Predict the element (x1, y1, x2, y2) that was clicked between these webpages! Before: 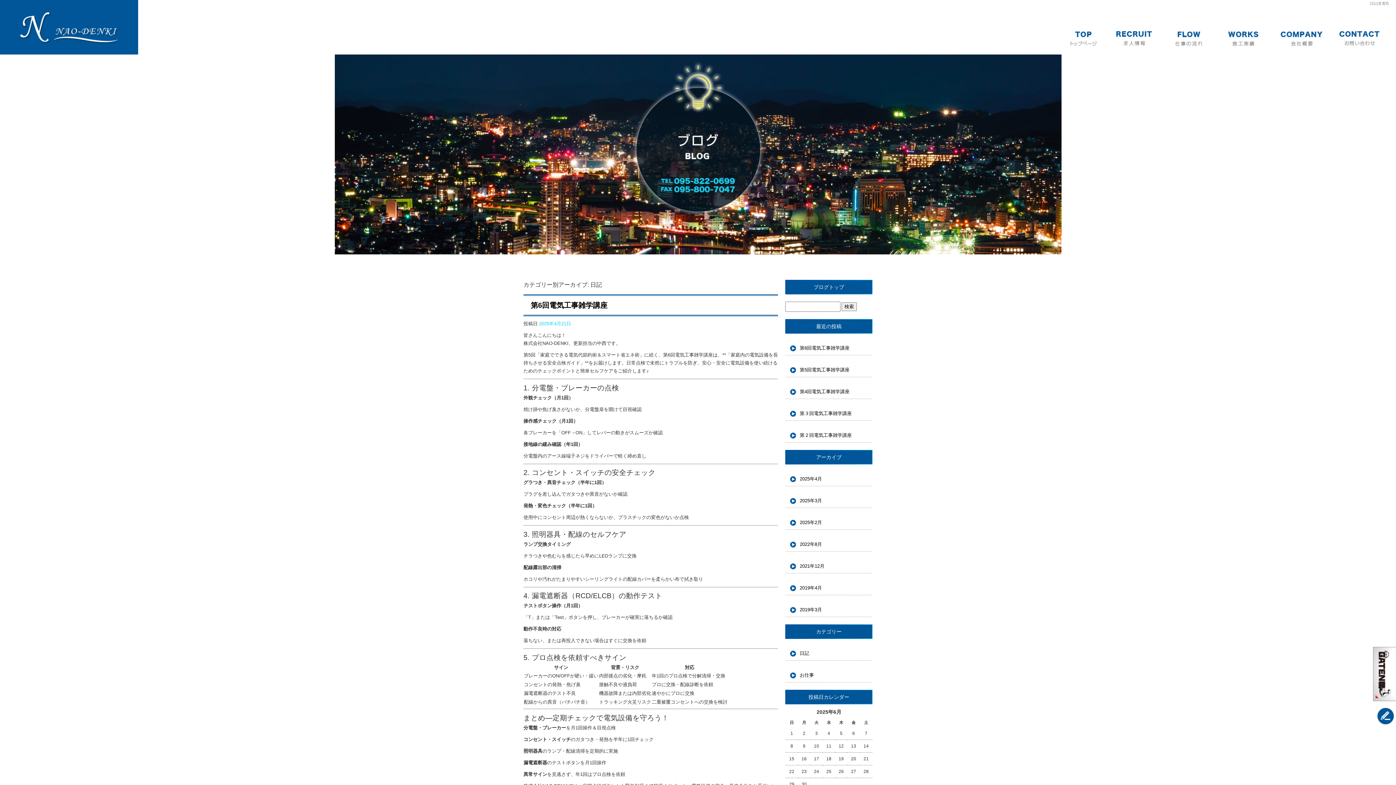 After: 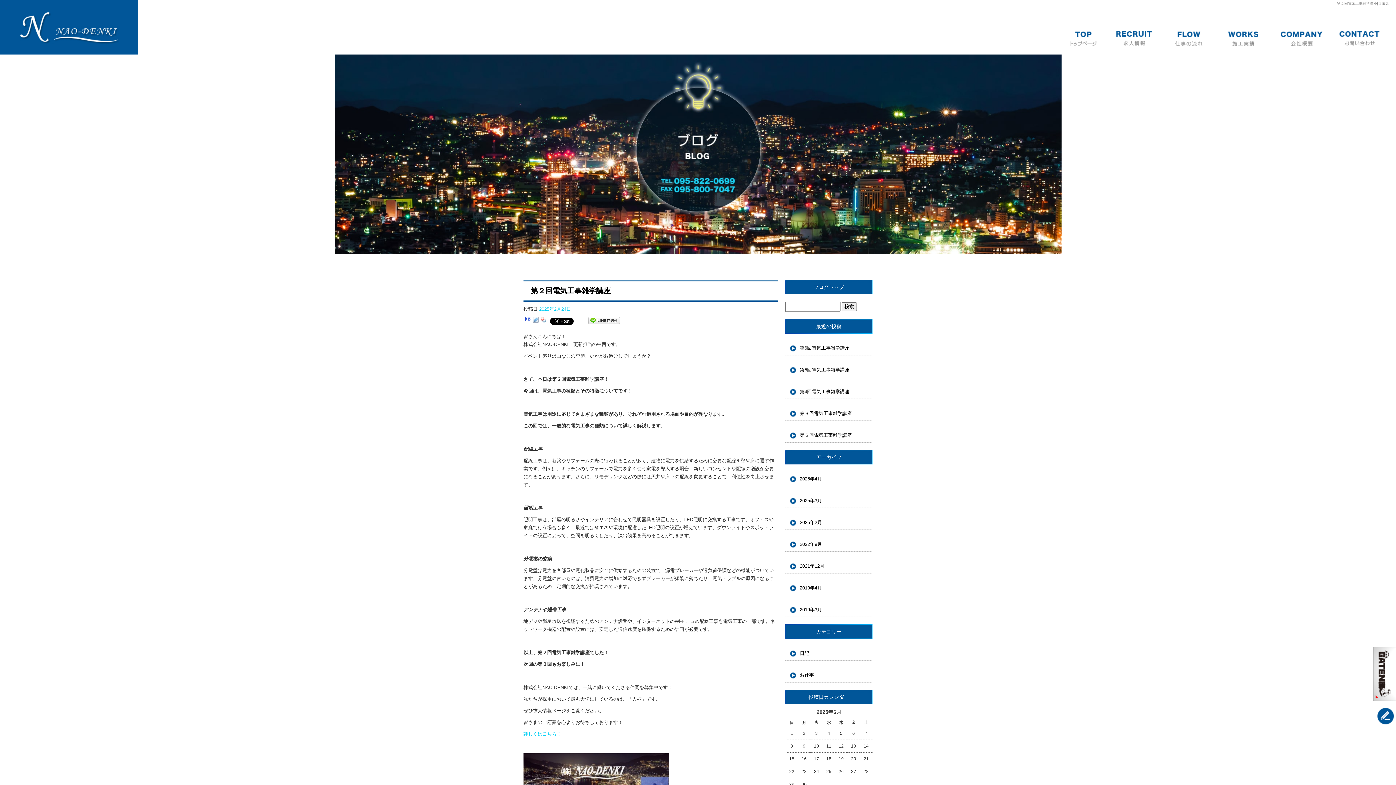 Action: bbox: (785, 421, 872, 442) label: 第２回電気工事雑学講座